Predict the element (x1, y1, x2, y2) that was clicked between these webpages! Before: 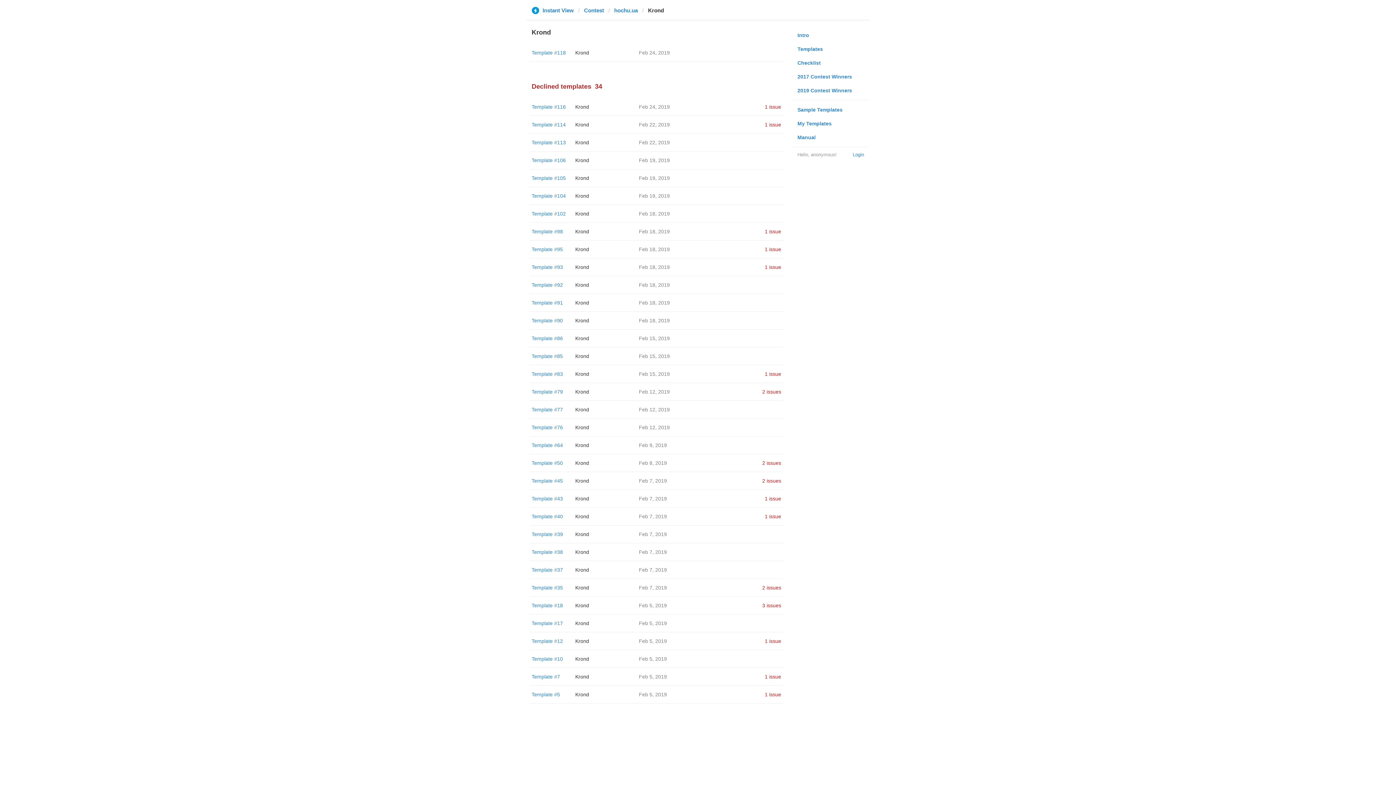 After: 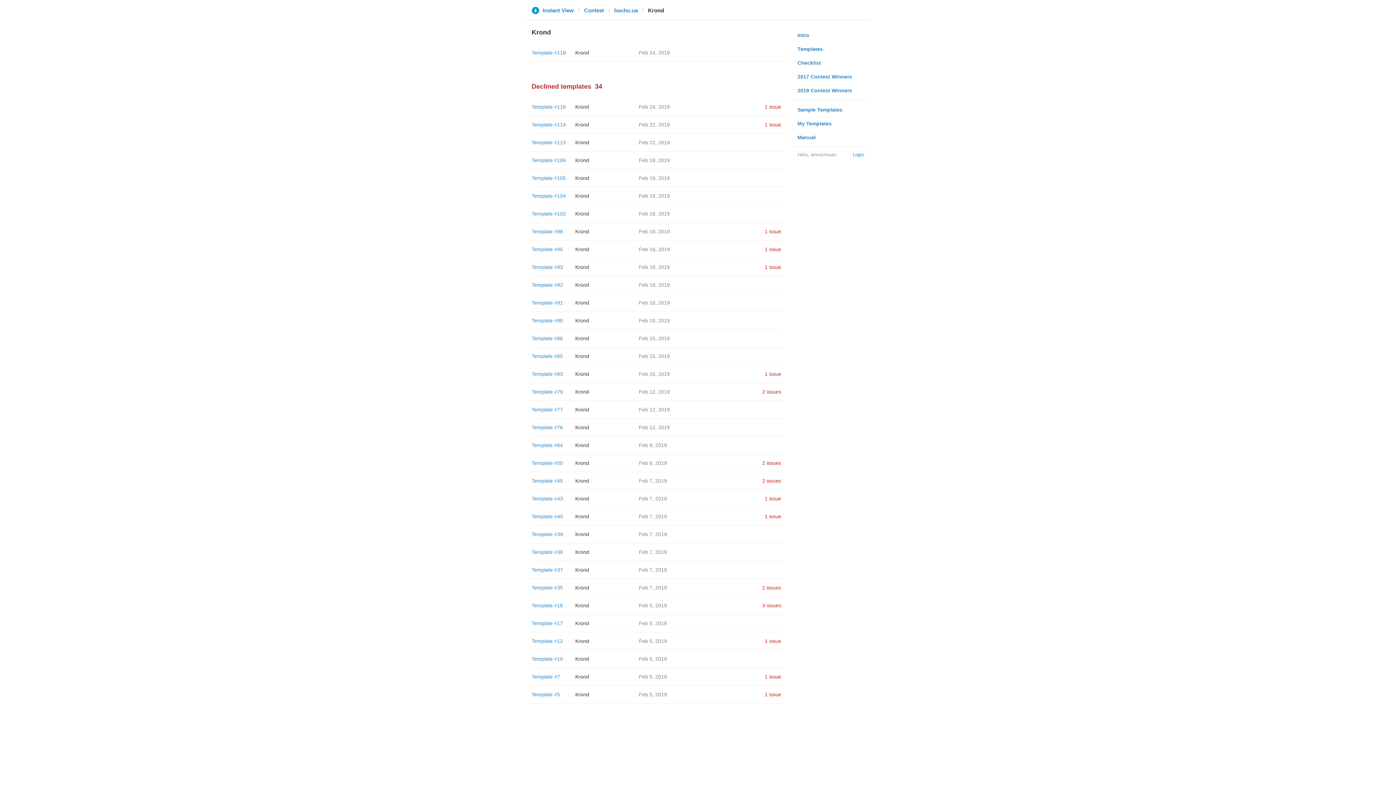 Action: bbox: (575, 228, 589, 234) label: Krond